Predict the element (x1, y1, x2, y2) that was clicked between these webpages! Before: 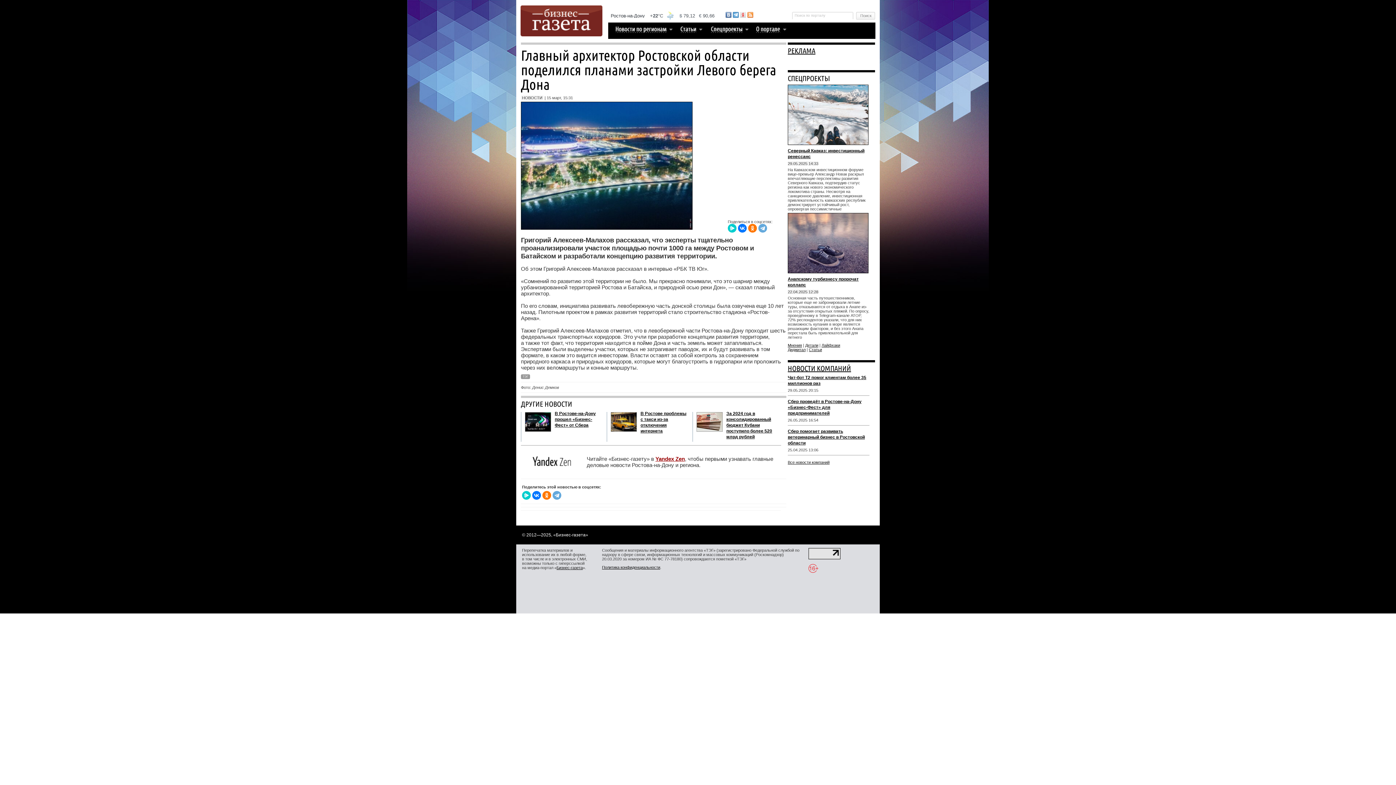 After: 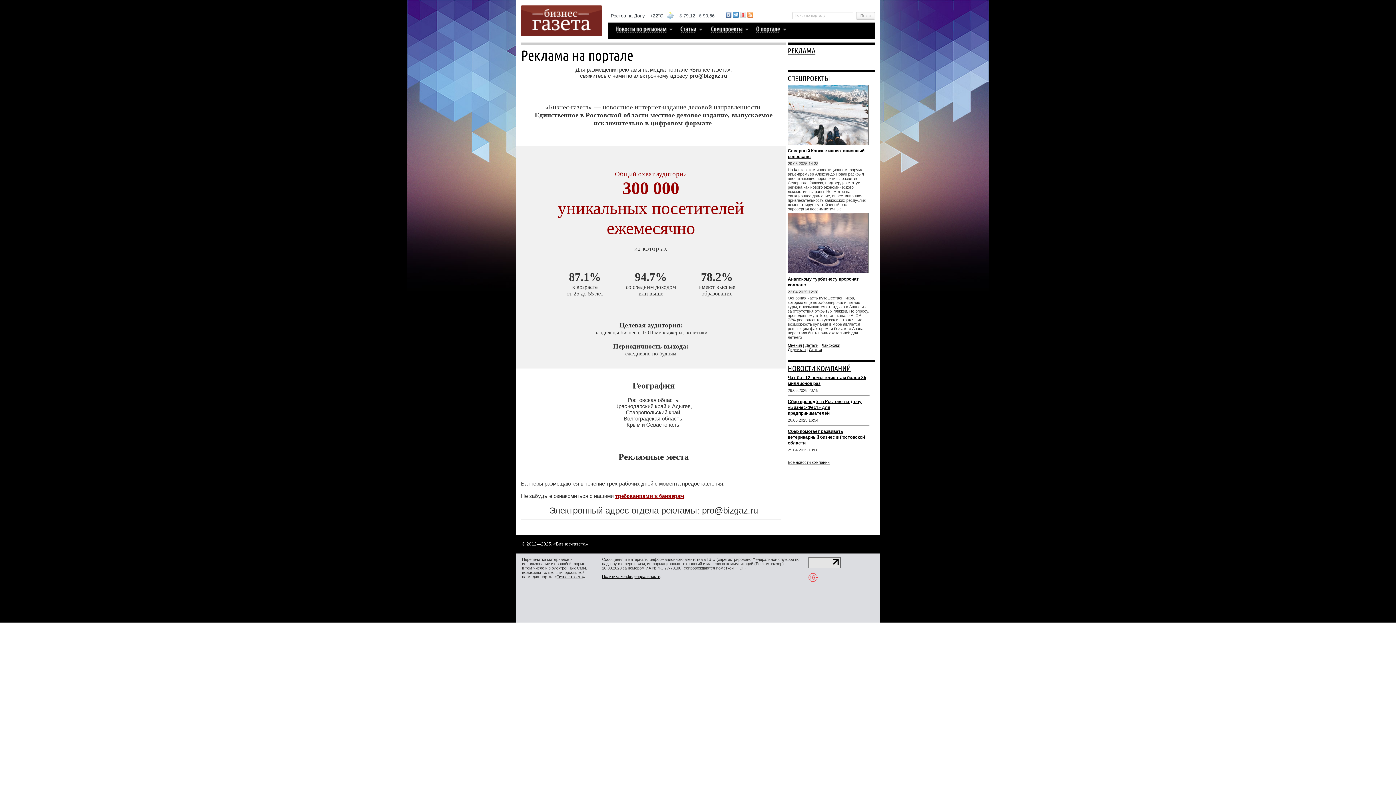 Action: bbox: (788, 46, 815, 54) label: РЕКЛАМА